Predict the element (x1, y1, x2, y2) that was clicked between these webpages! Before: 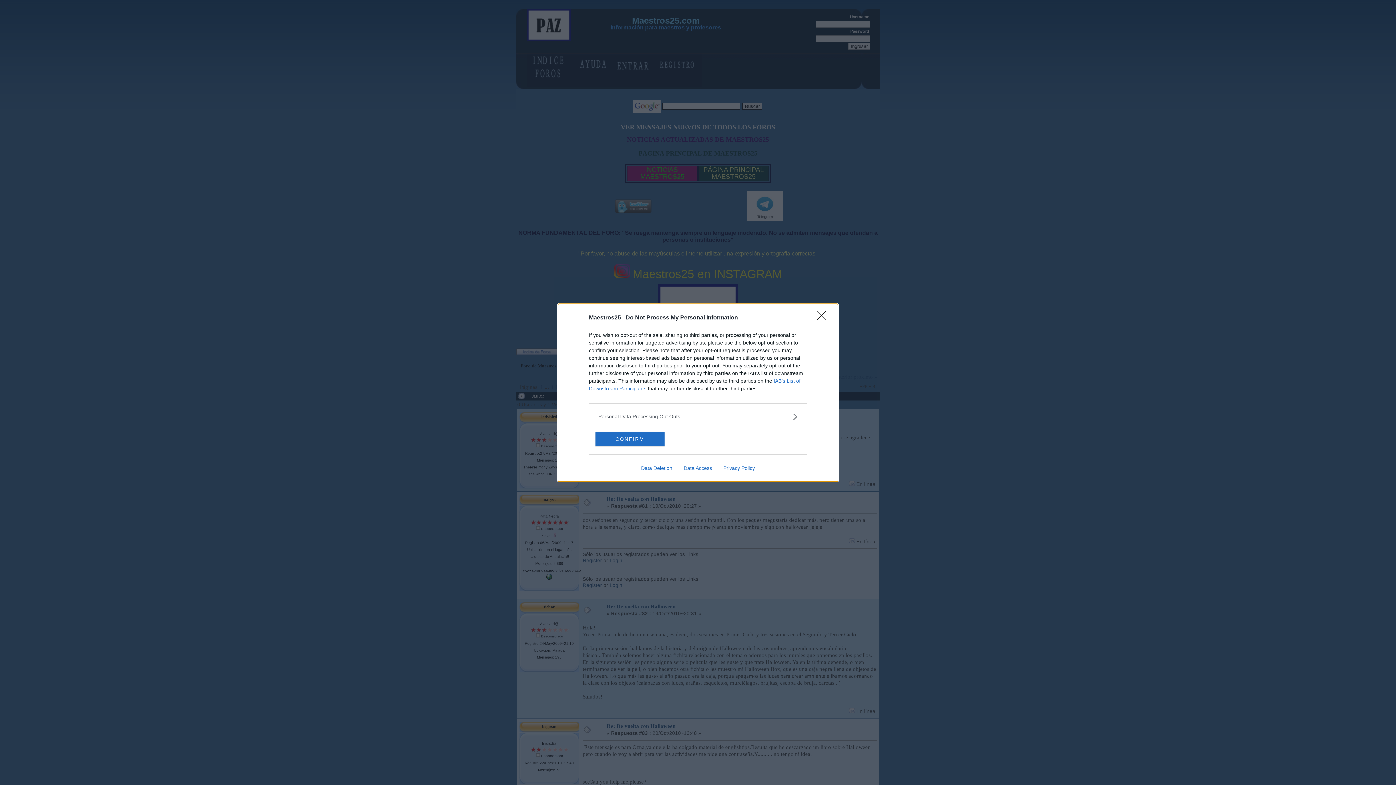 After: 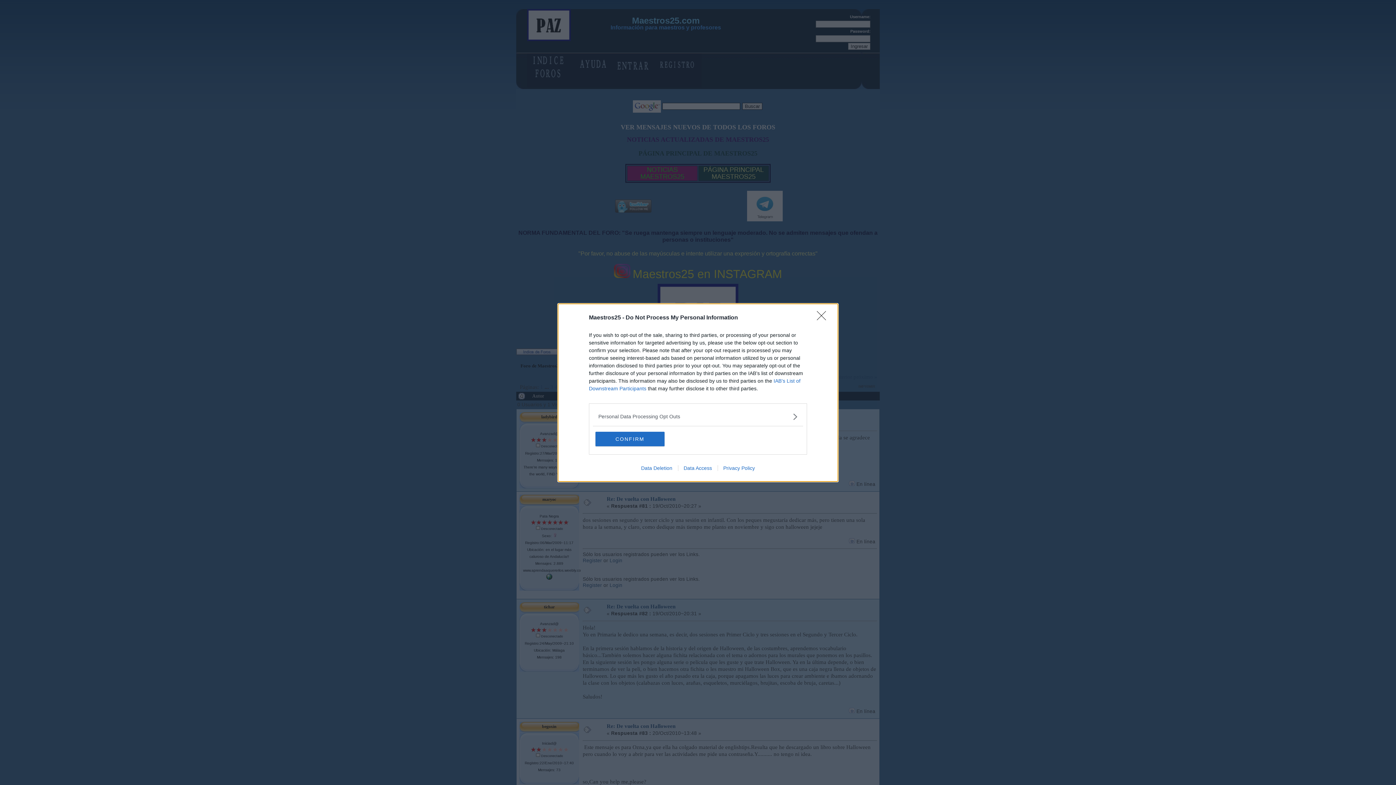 Action: bbox: (717, 465, 760, 471) label: Privacy Policy